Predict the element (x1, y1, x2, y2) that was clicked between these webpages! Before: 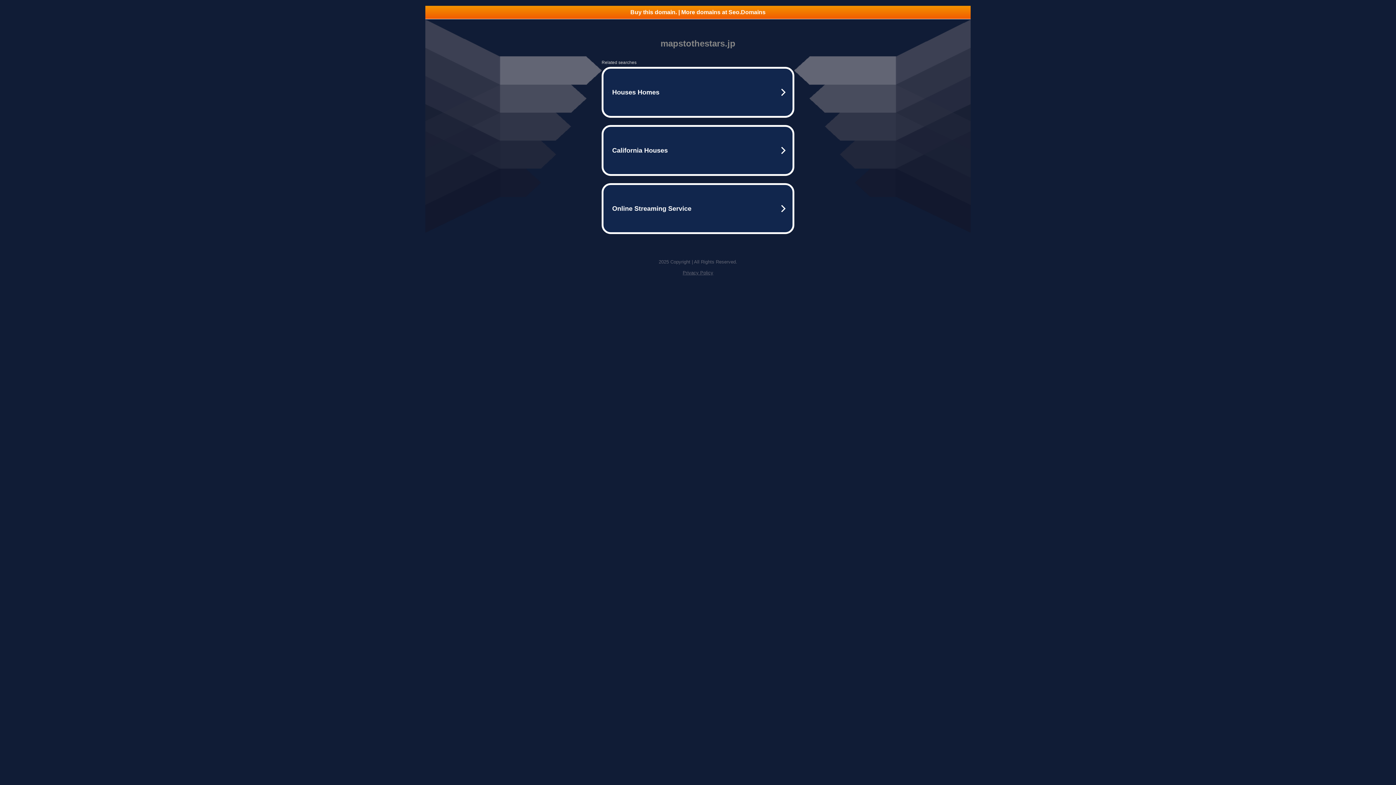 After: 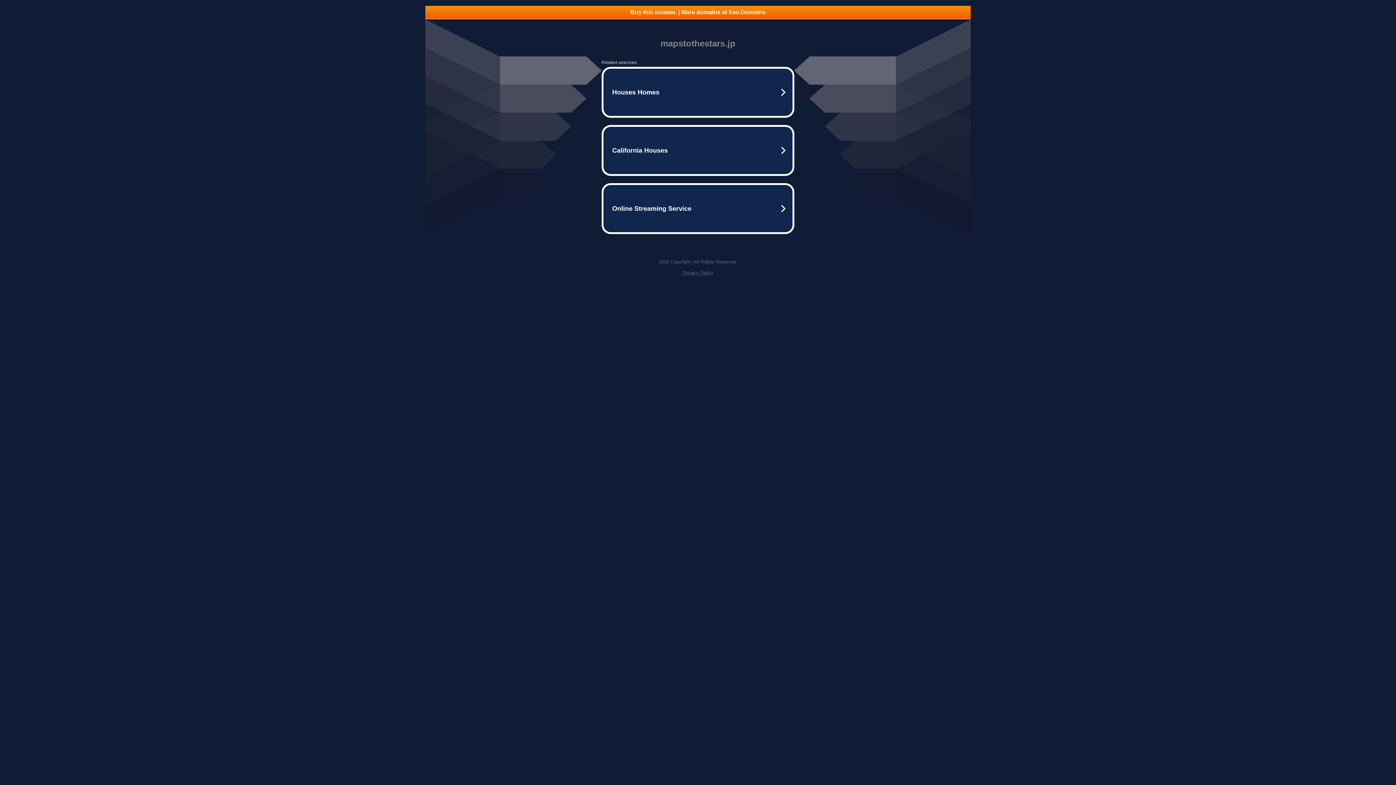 Action: label: Buy this domain. | More domains at Seo.Domains bbox: (425, 5, 970, 18)